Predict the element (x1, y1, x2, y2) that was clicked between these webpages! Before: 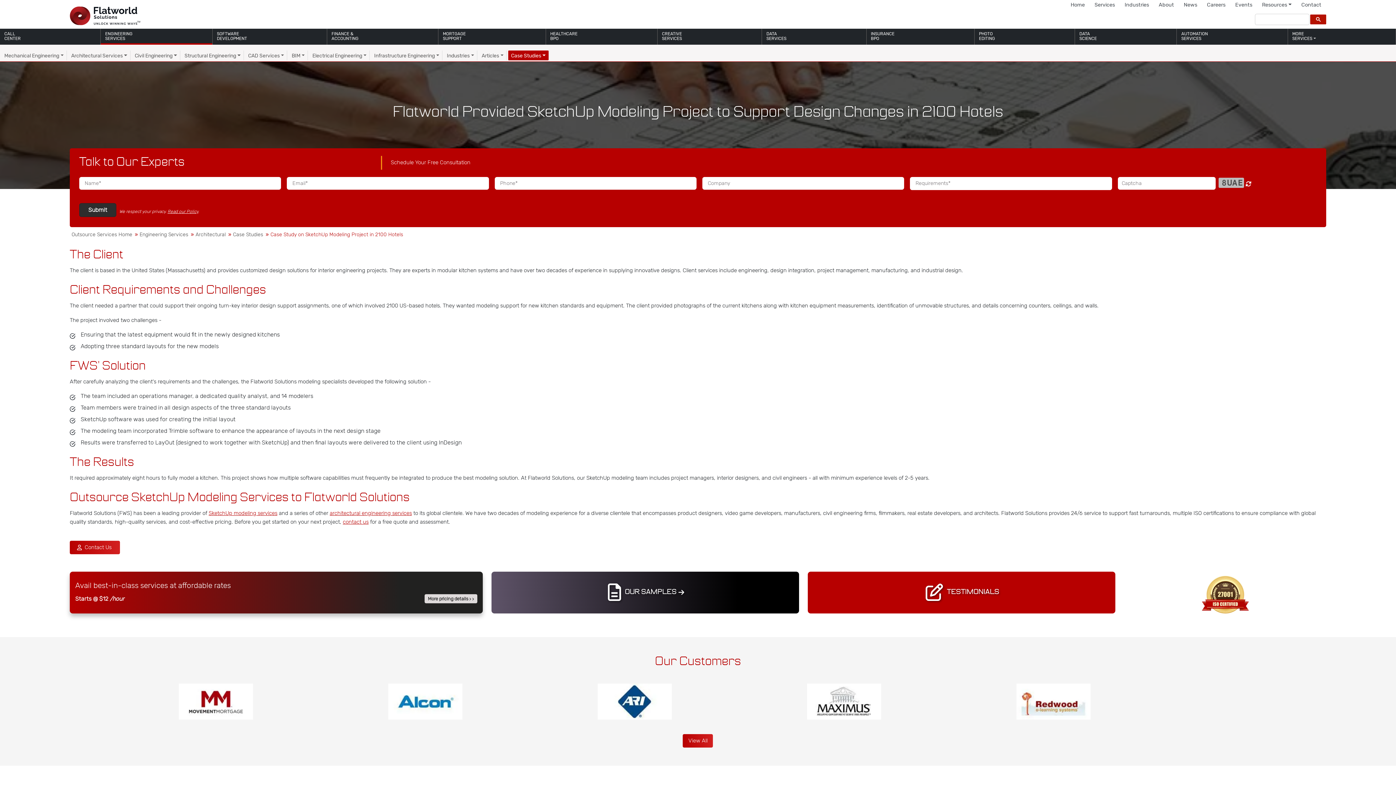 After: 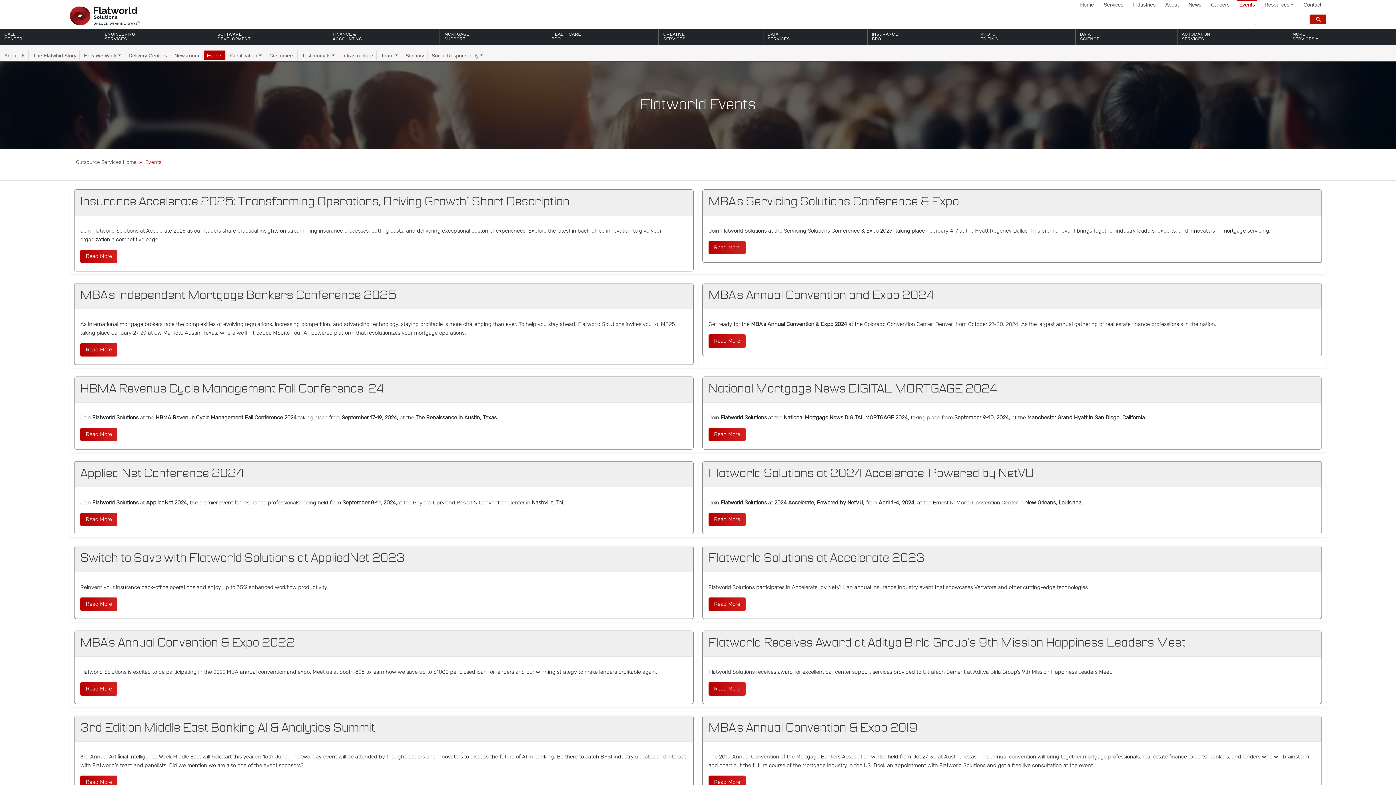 Action: bbox: (1233, 0, 1254, 9) label: Events